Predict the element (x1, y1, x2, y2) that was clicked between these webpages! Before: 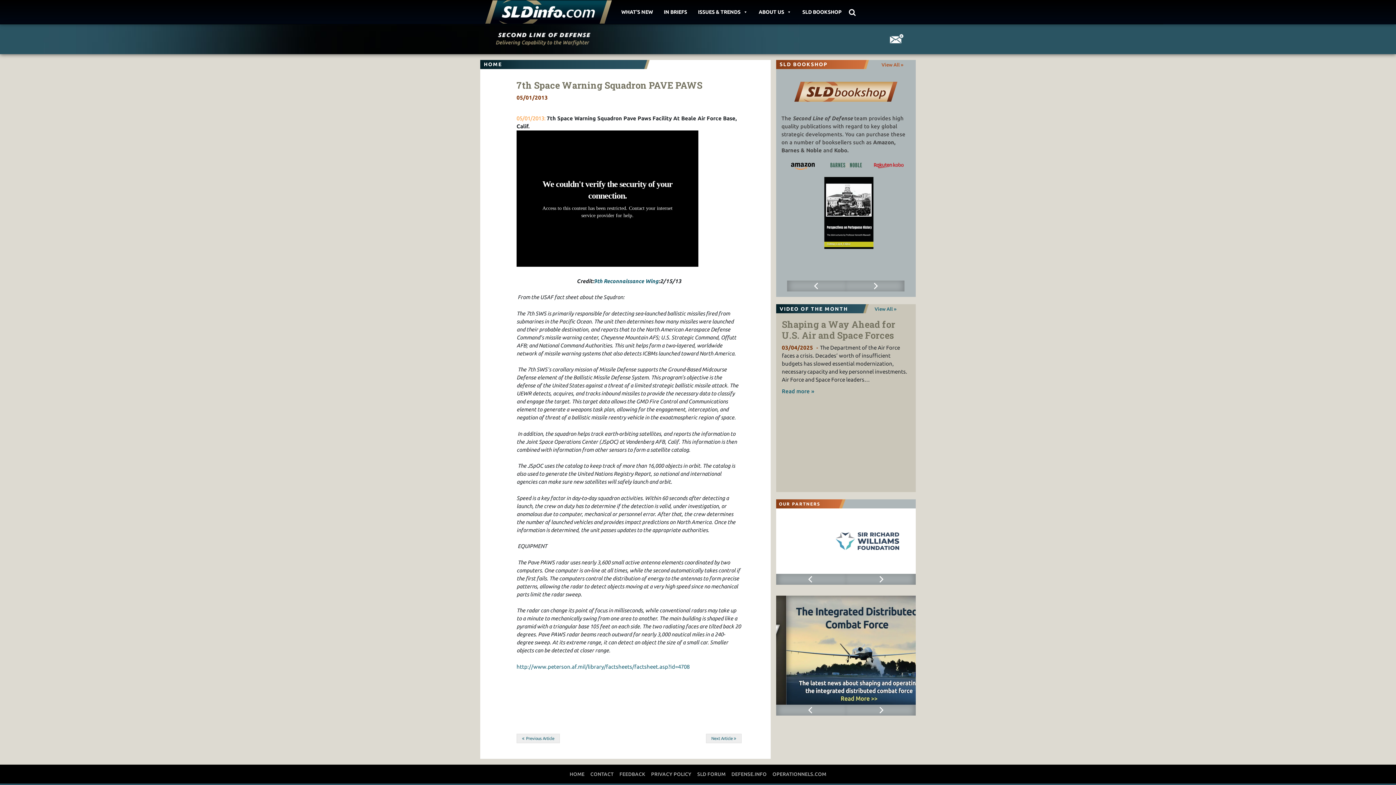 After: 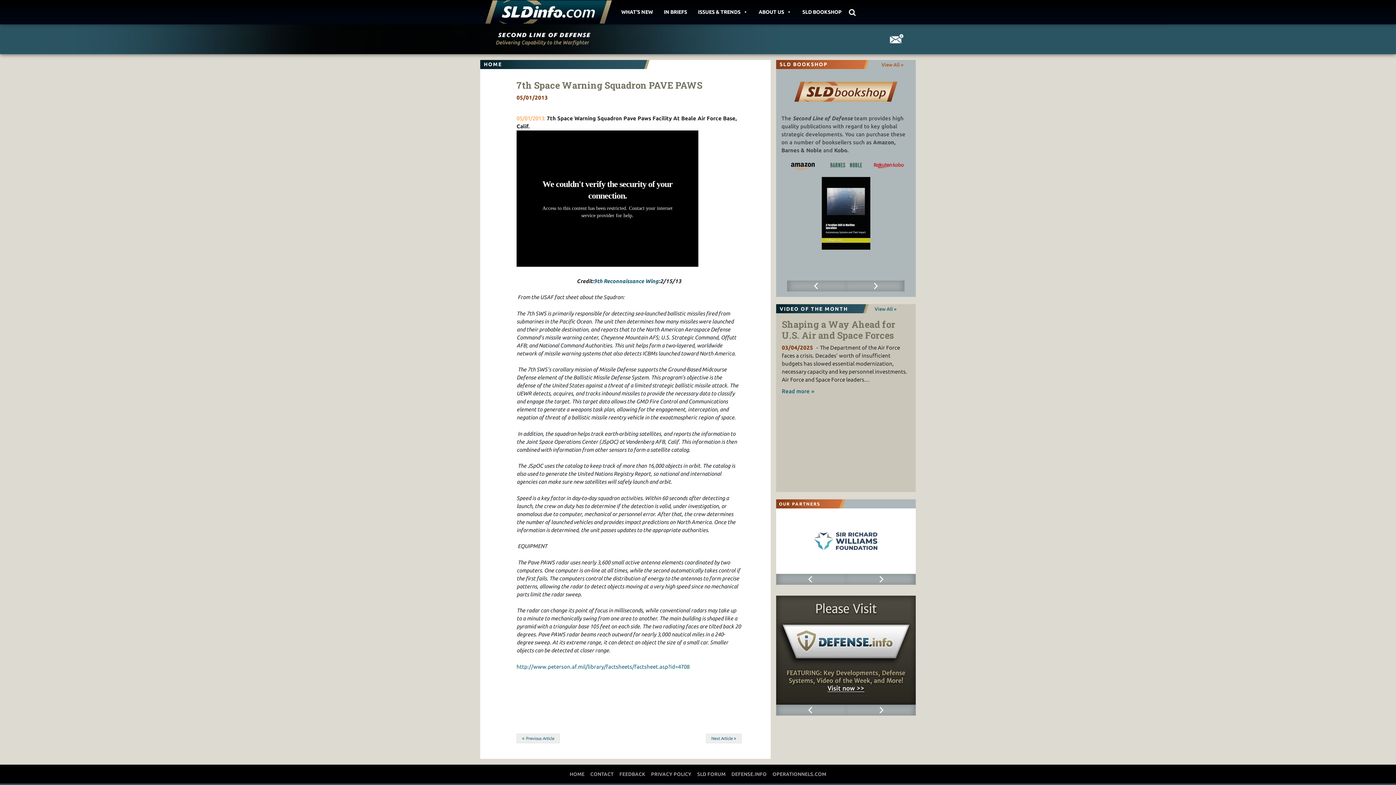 Action: label: Previous bbox: (776, 574, 846, 585)